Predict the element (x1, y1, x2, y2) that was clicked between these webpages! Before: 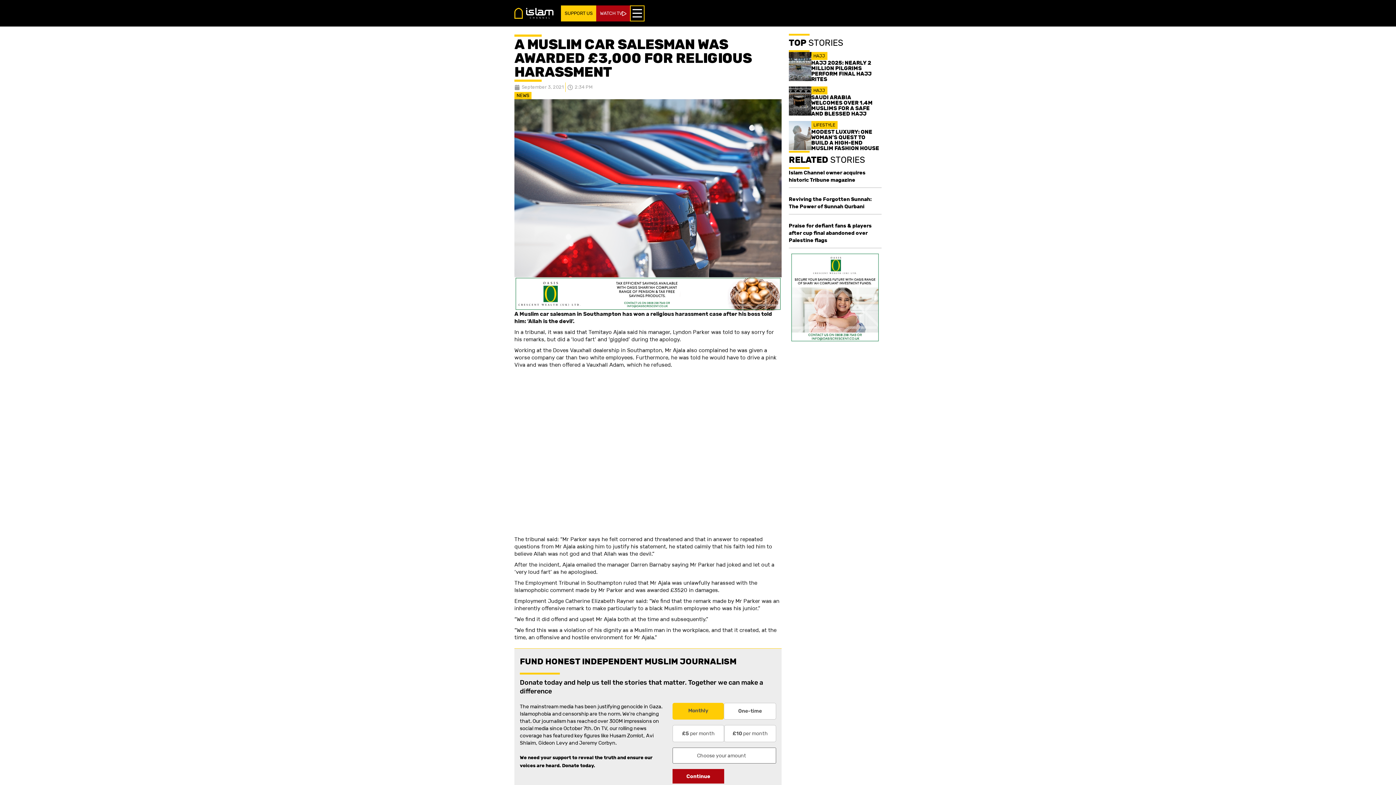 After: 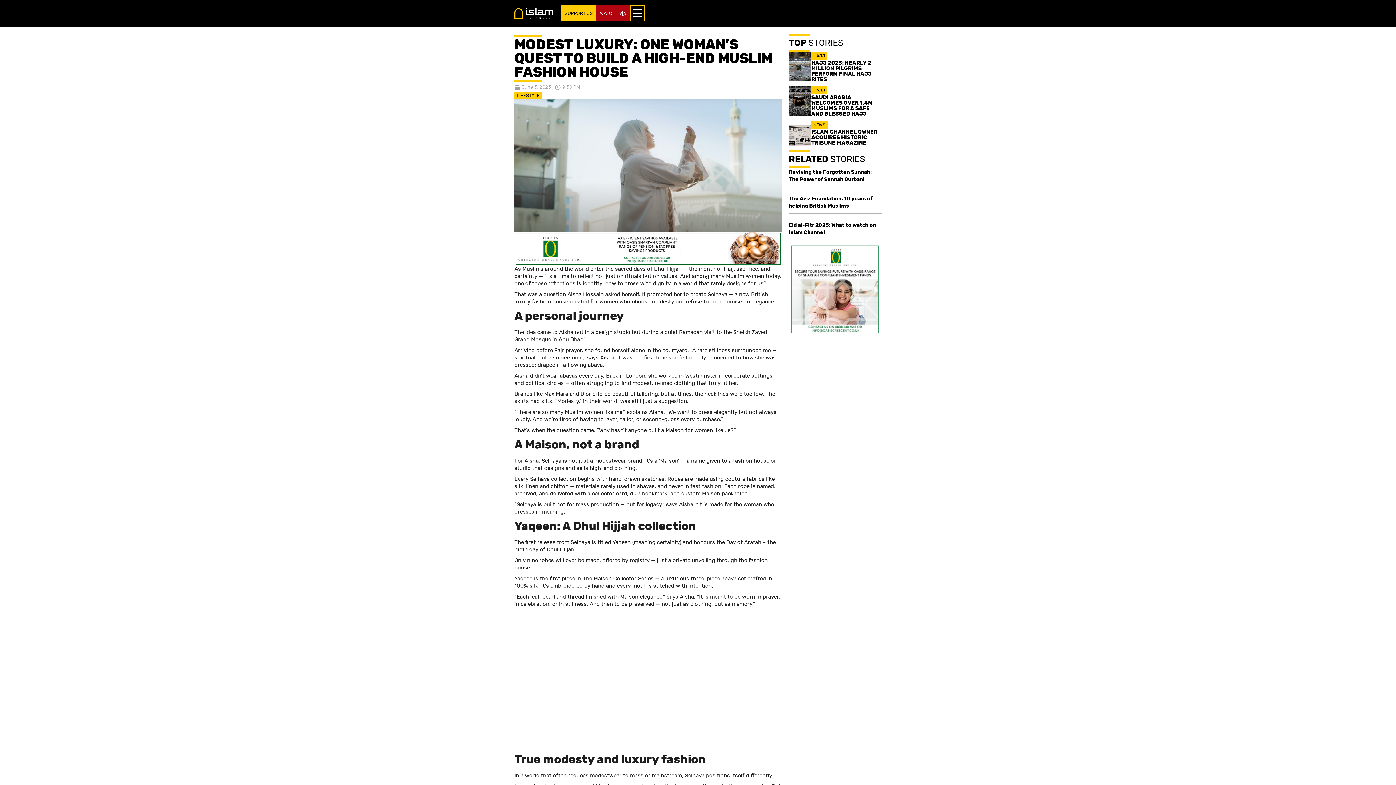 Action: bbox: (811, 128, 881, 151) label: MODEST LUXURY: ONE WOMAN’S QUEST TO BUILD A HIGH-END MUSLIM FASHION HOUSE  